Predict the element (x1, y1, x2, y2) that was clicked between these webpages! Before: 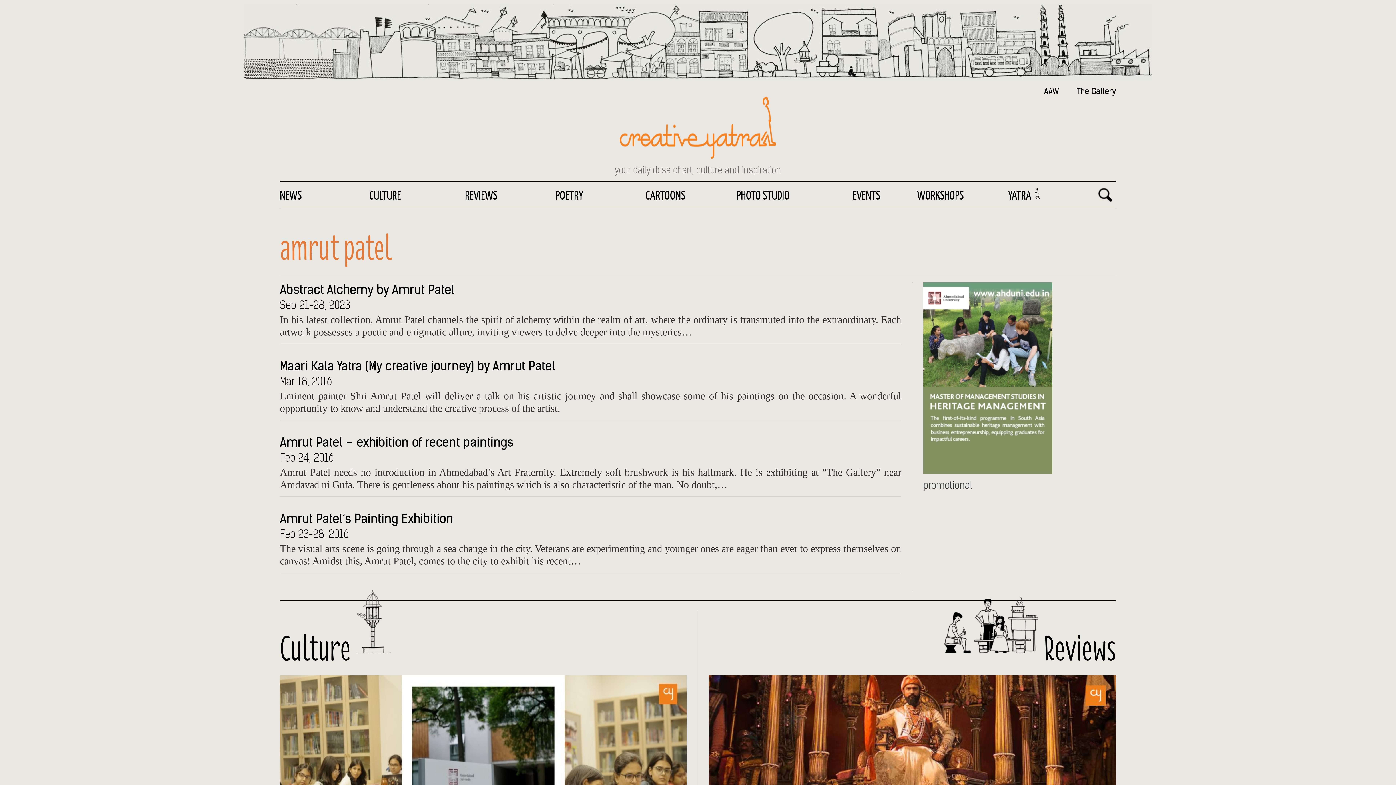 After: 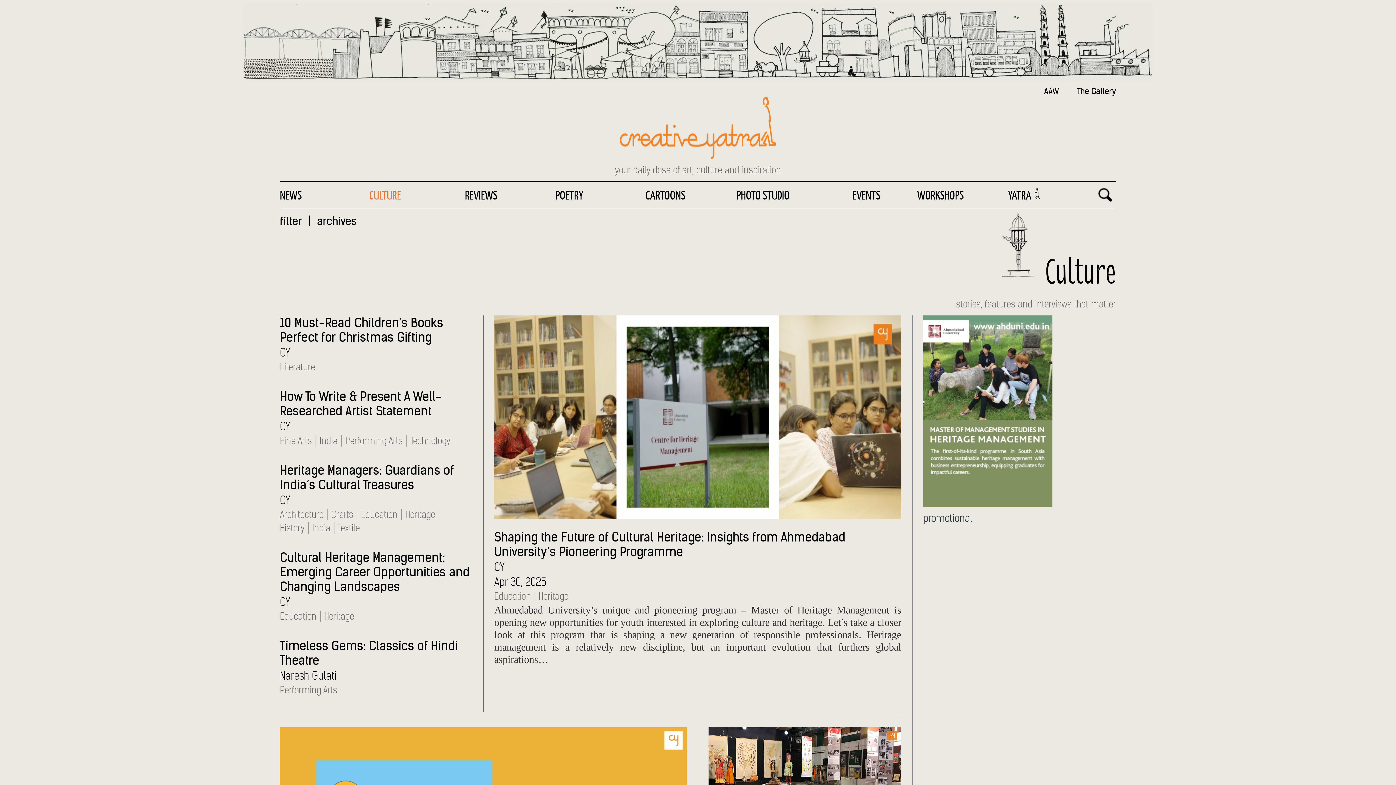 Action: bbox: (364, 181, 406, 208) label: CULTURE